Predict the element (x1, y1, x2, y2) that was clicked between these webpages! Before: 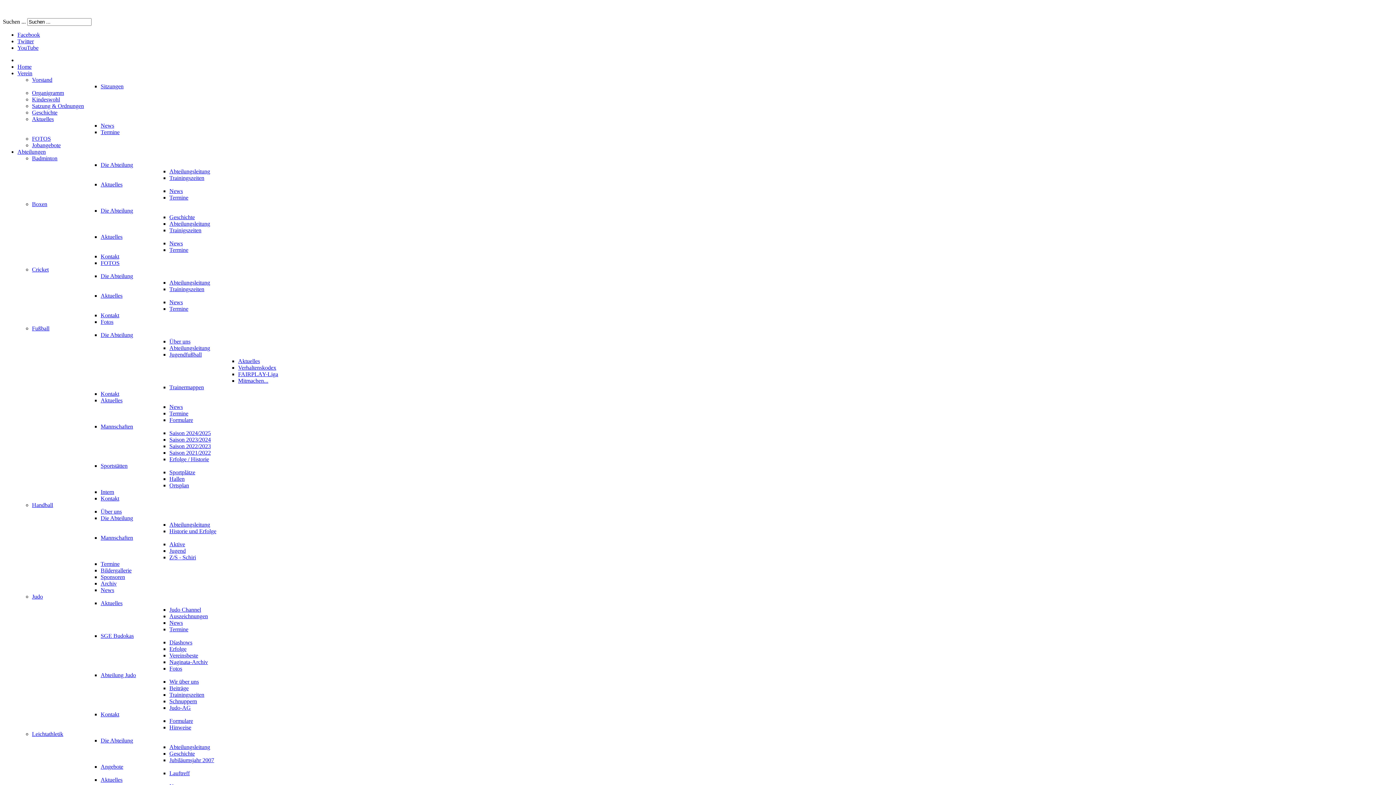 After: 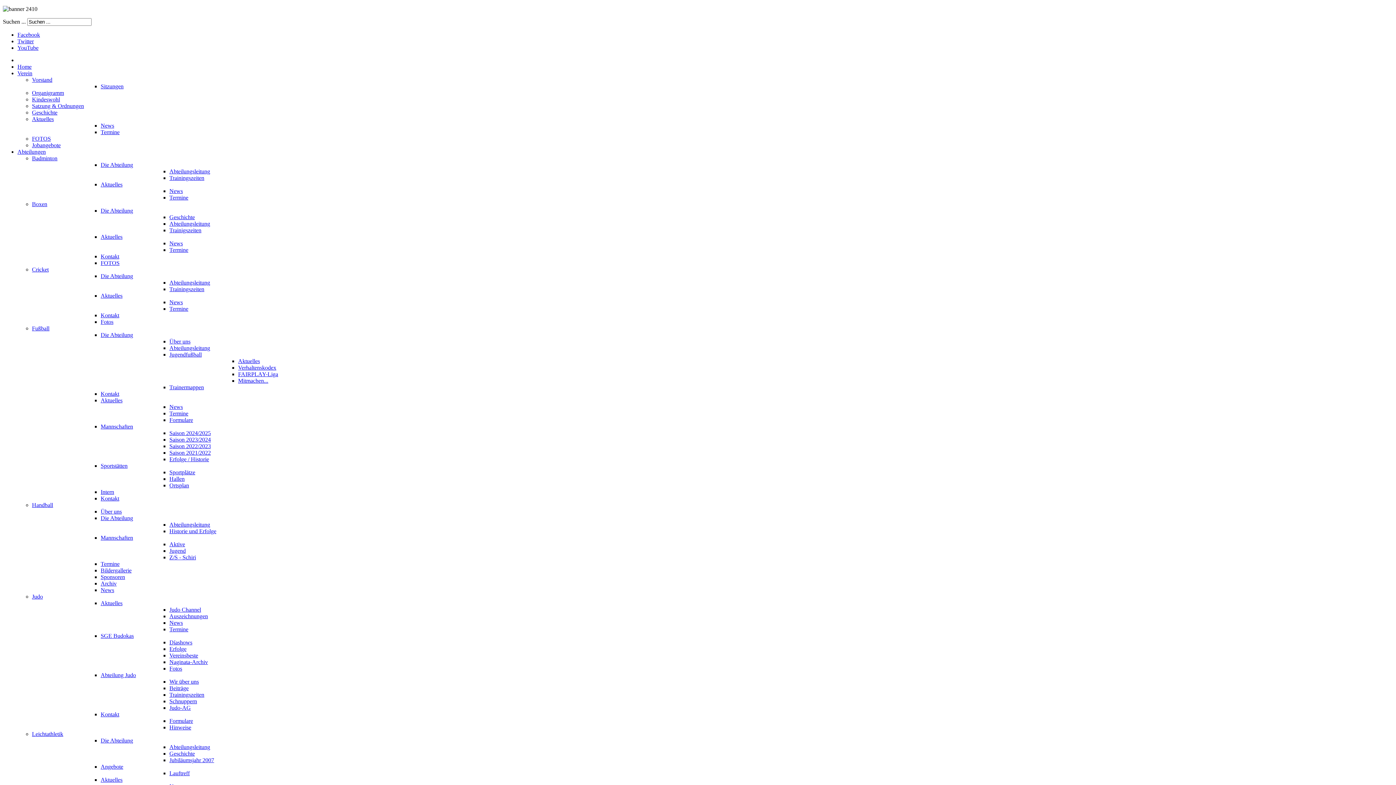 Action: label: Termine bbox: (100, 561, 119, 567)